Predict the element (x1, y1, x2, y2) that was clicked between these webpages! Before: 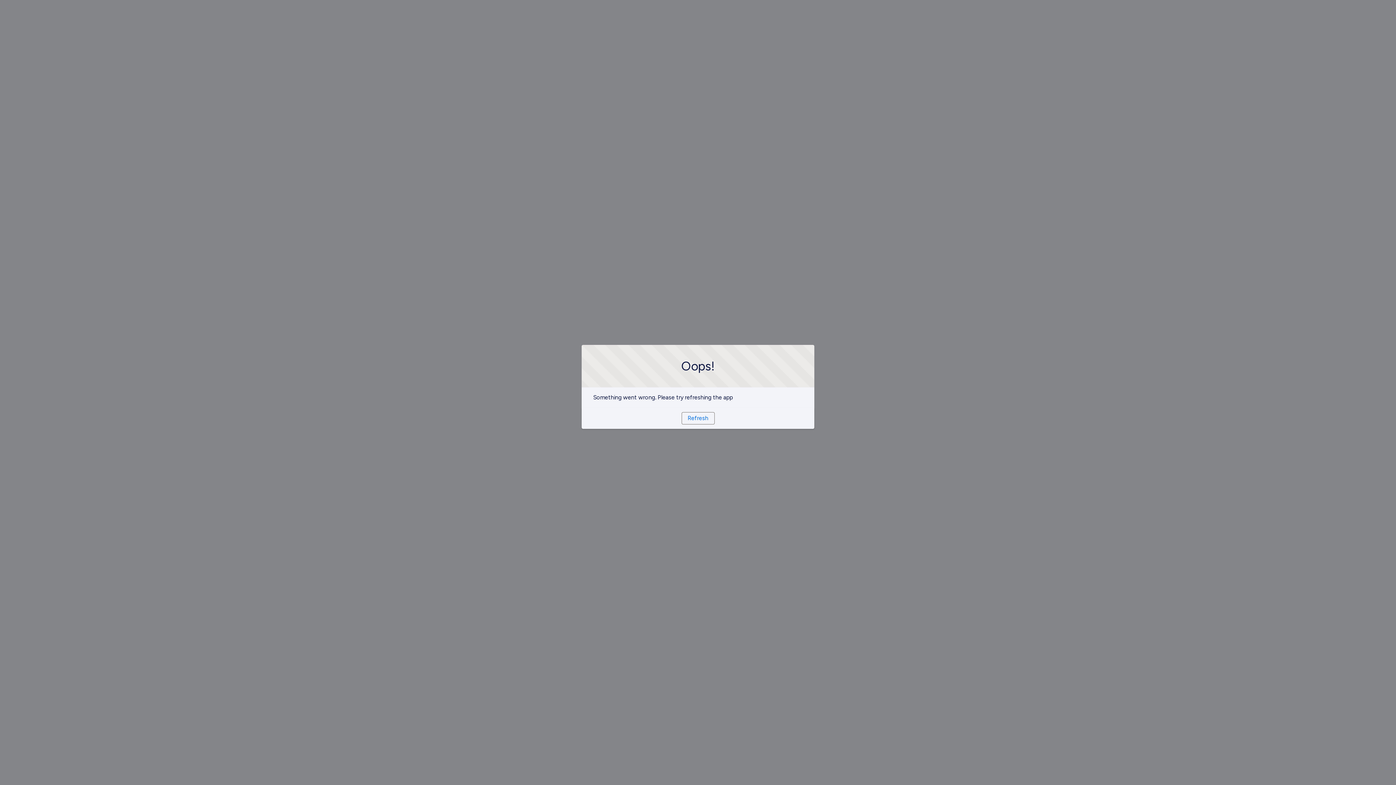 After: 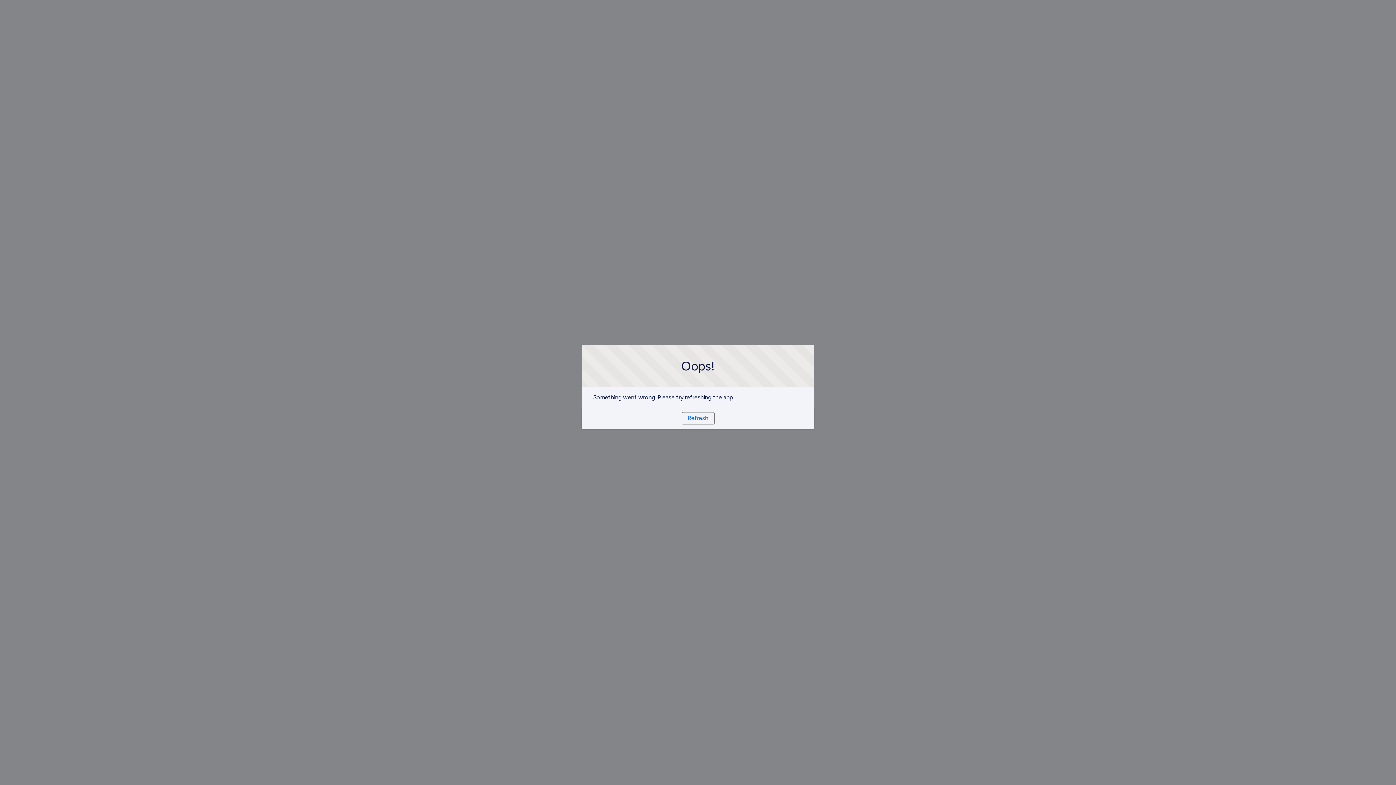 Action: bbox: (681, 412, 714, 424) label: Refresh